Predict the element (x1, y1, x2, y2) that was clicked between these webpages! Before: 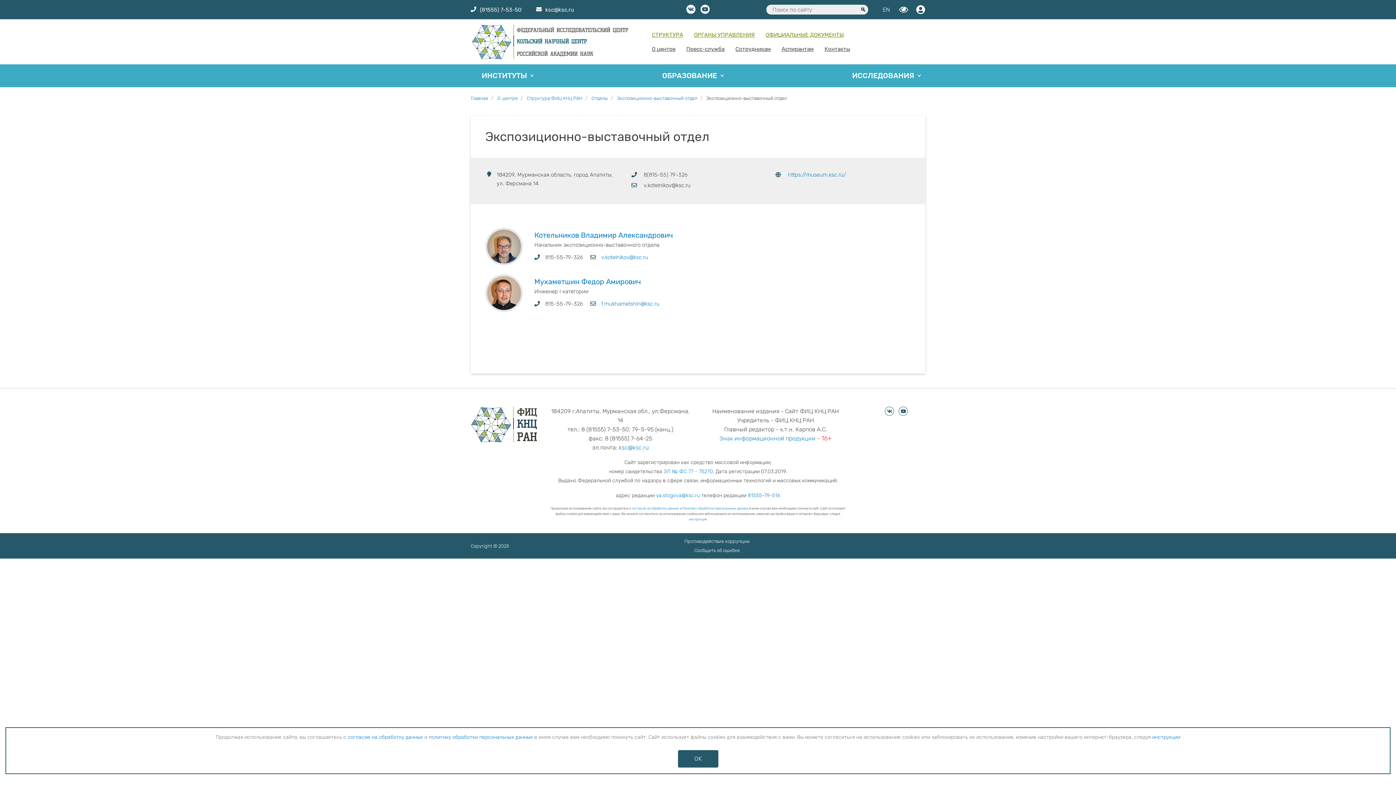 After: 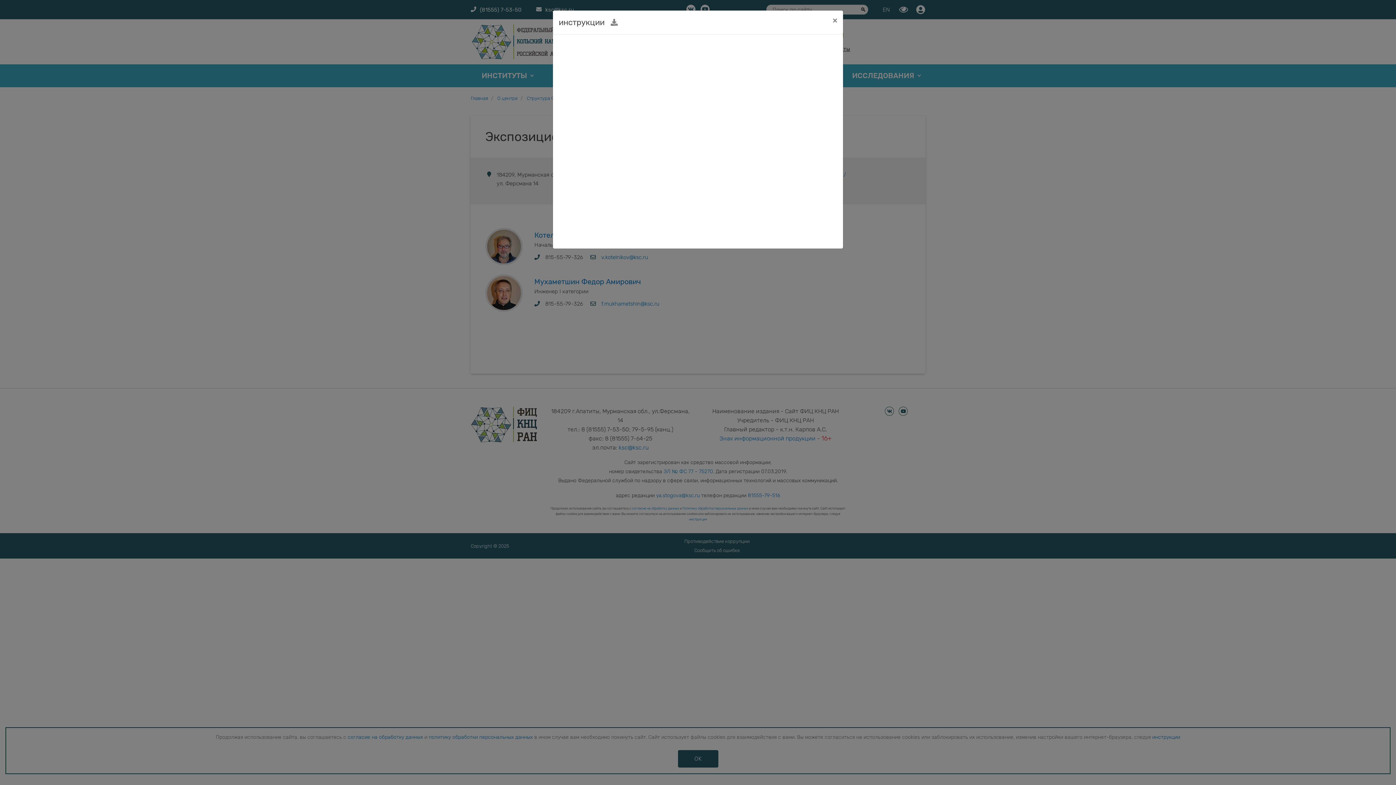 Action: bbox: (689, 517, 707, 521) label: инструкции